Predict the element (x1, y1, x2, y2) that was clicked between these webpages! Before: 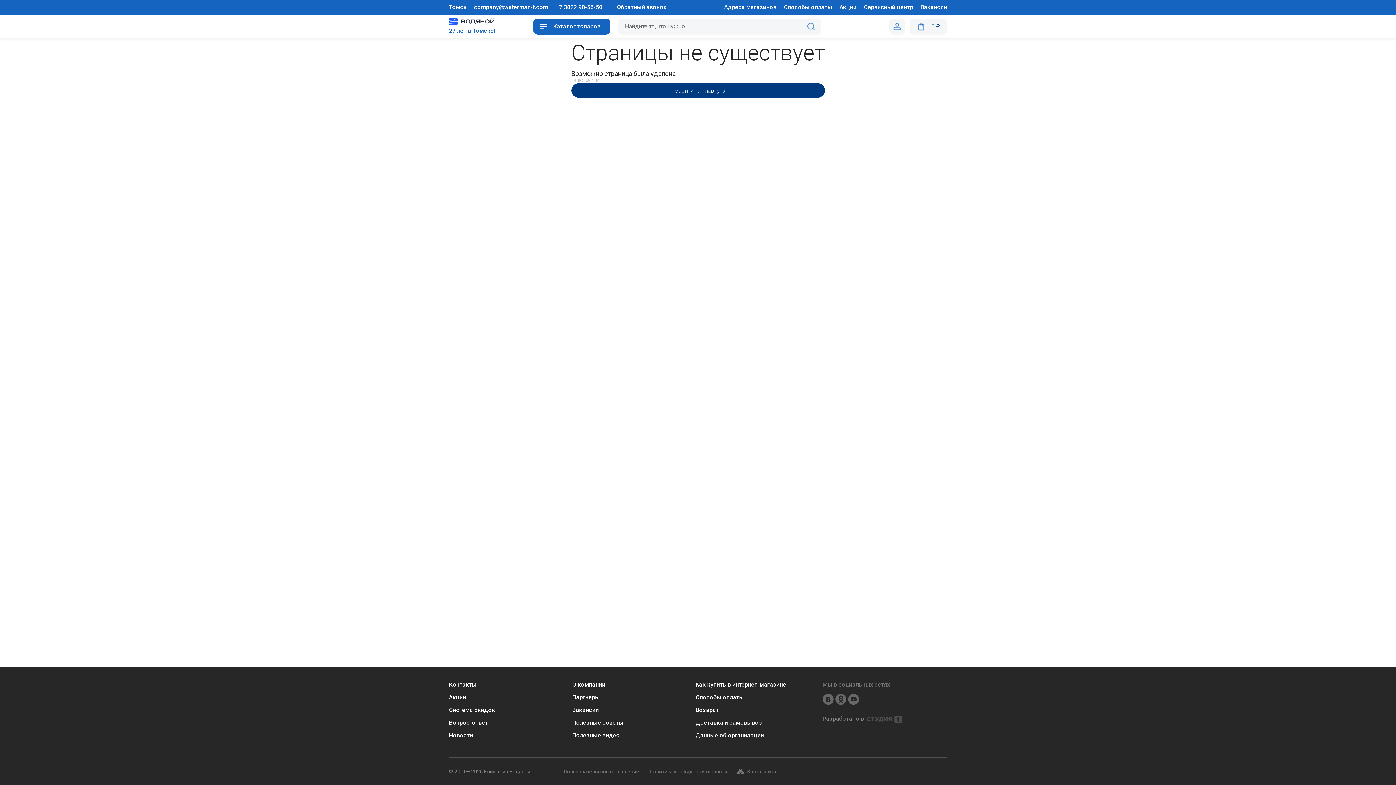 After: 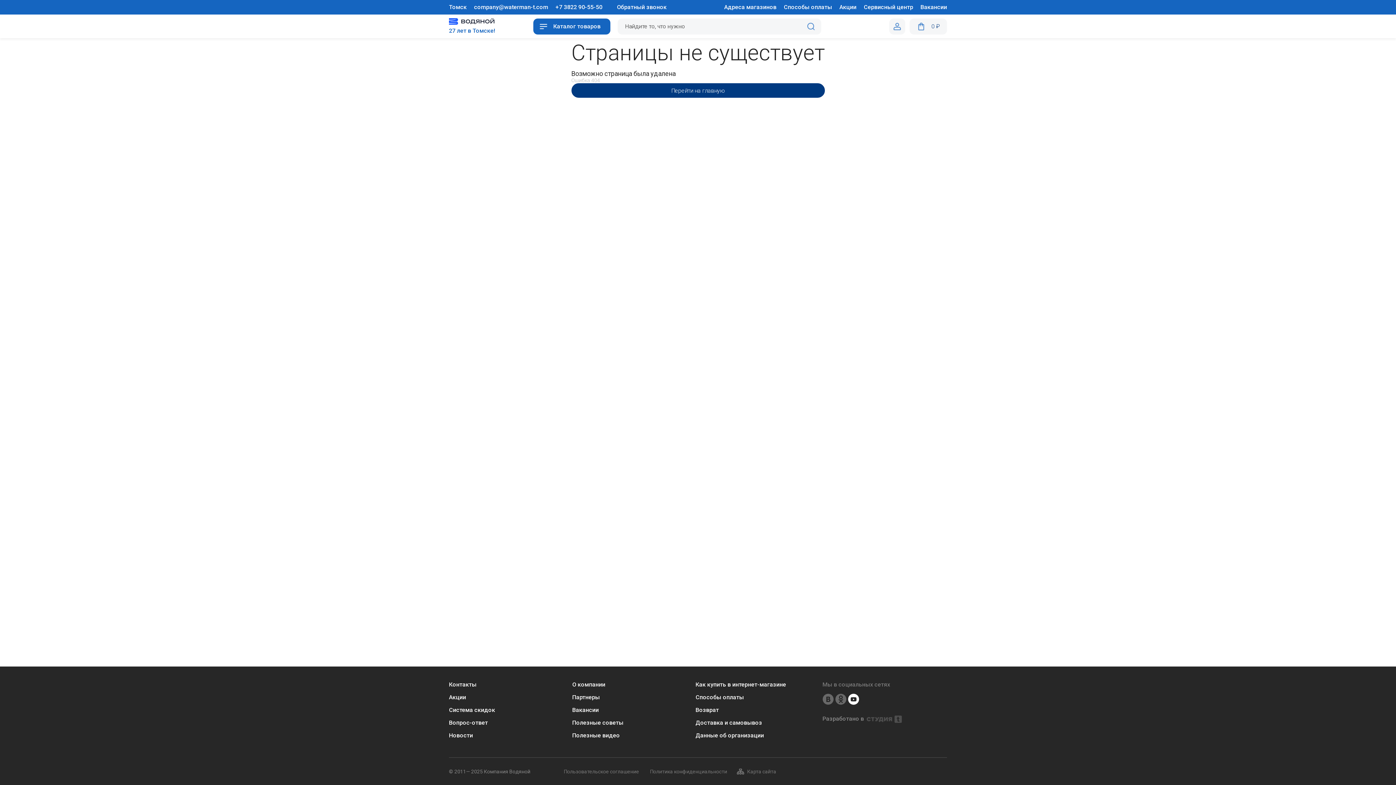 Action: bbox: (848, 694, 859, 705)